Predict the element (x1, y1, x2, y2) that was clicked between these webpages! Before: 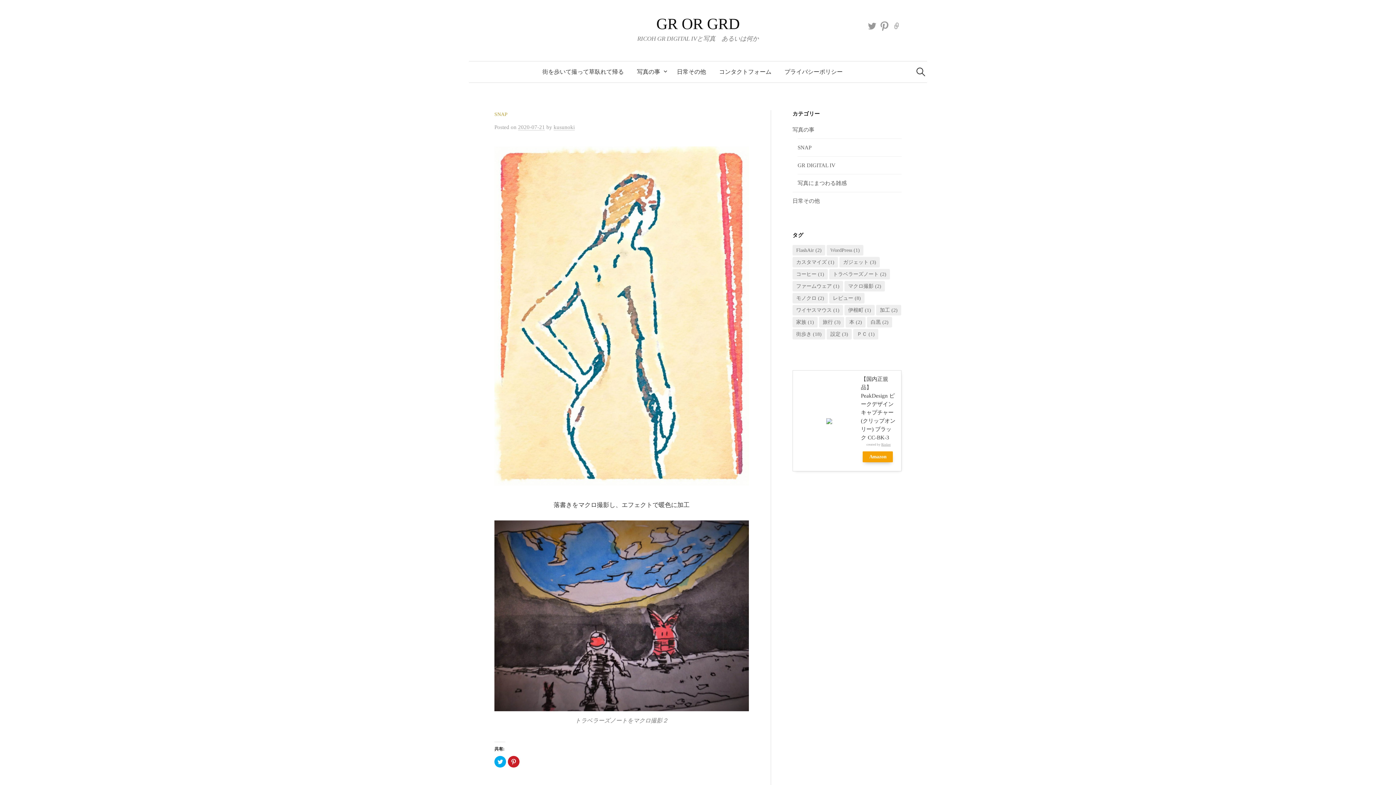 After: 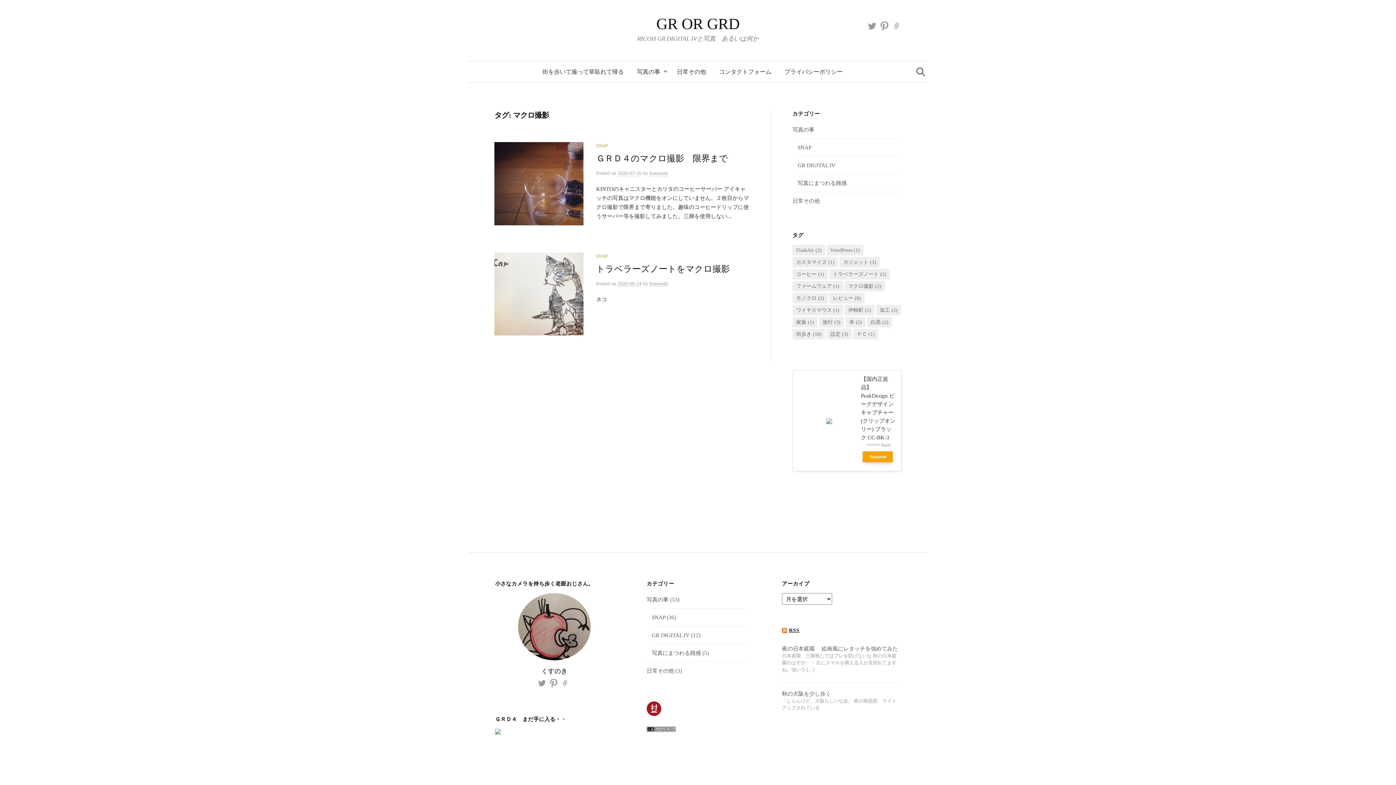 Action: bbox: (844, 281, 885, 291) label: マクロ撮影 (2個の項目)